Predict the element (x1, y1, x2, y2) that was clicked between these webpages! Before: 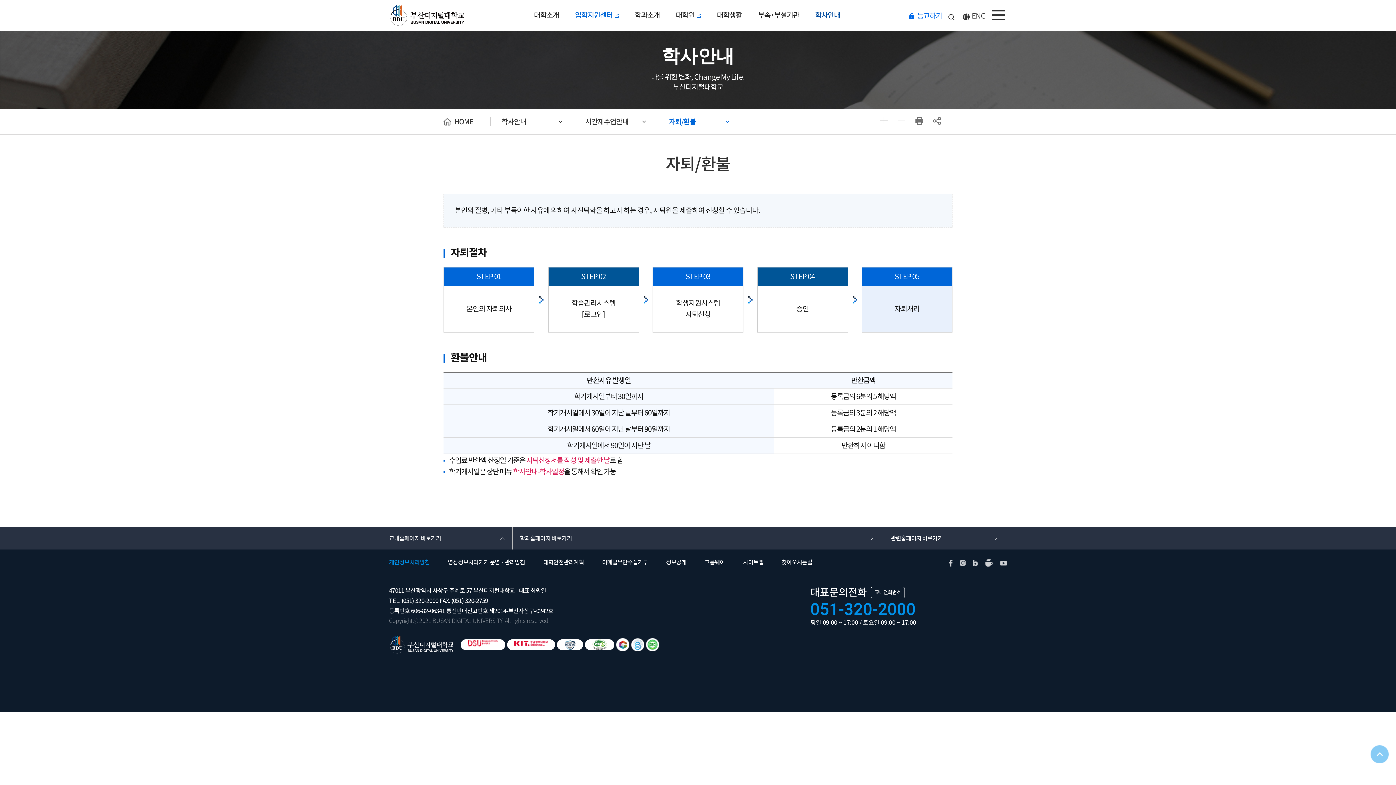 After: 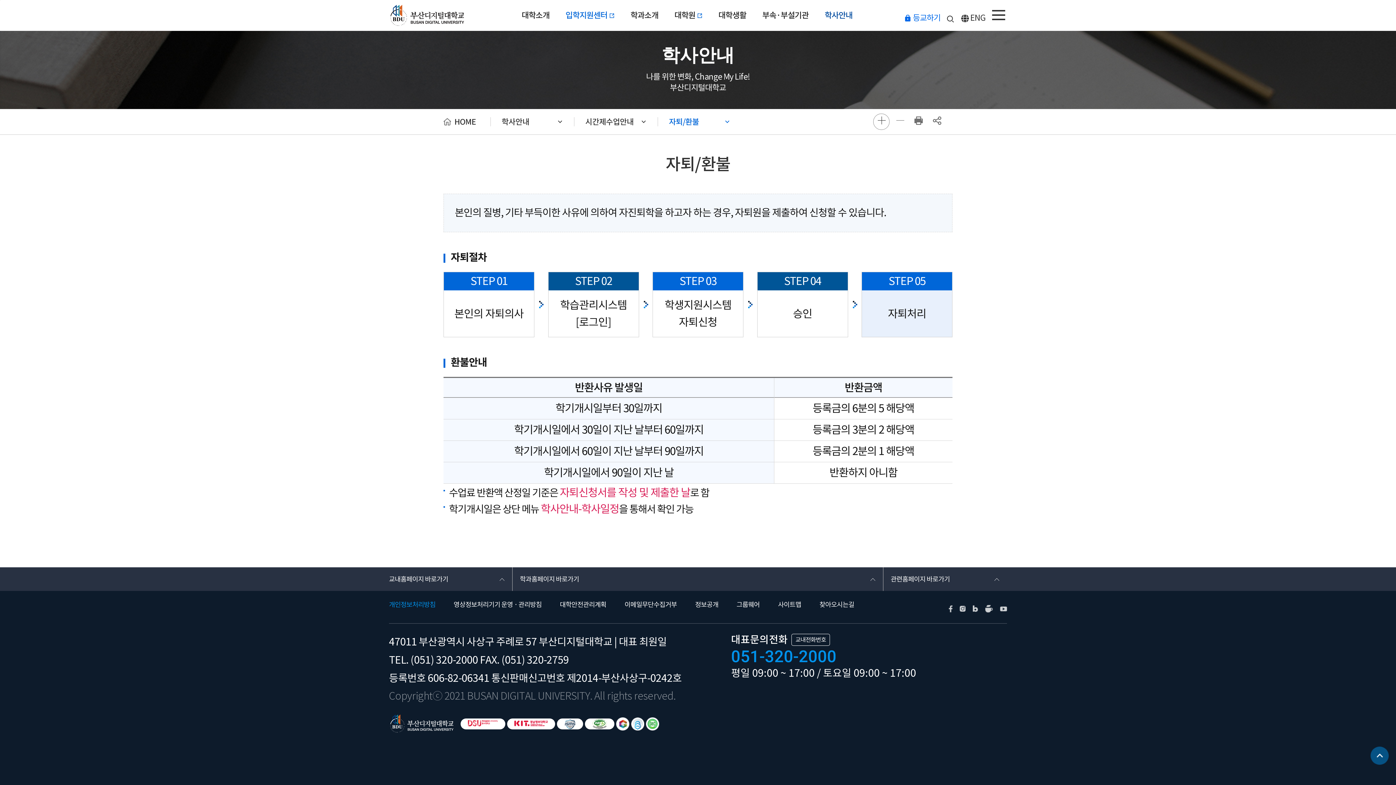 Action: bbox: (875, 113, 892, 130) label: 글자 확대